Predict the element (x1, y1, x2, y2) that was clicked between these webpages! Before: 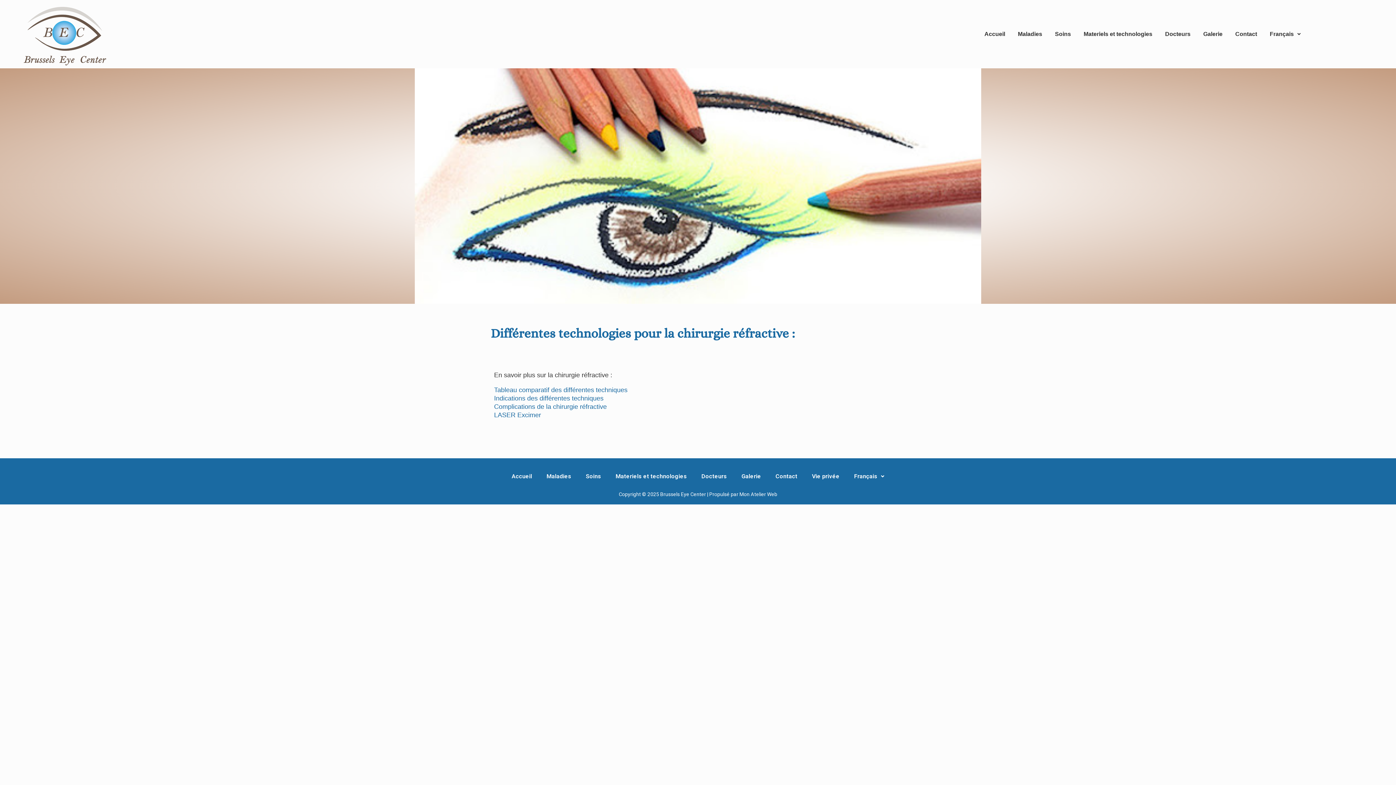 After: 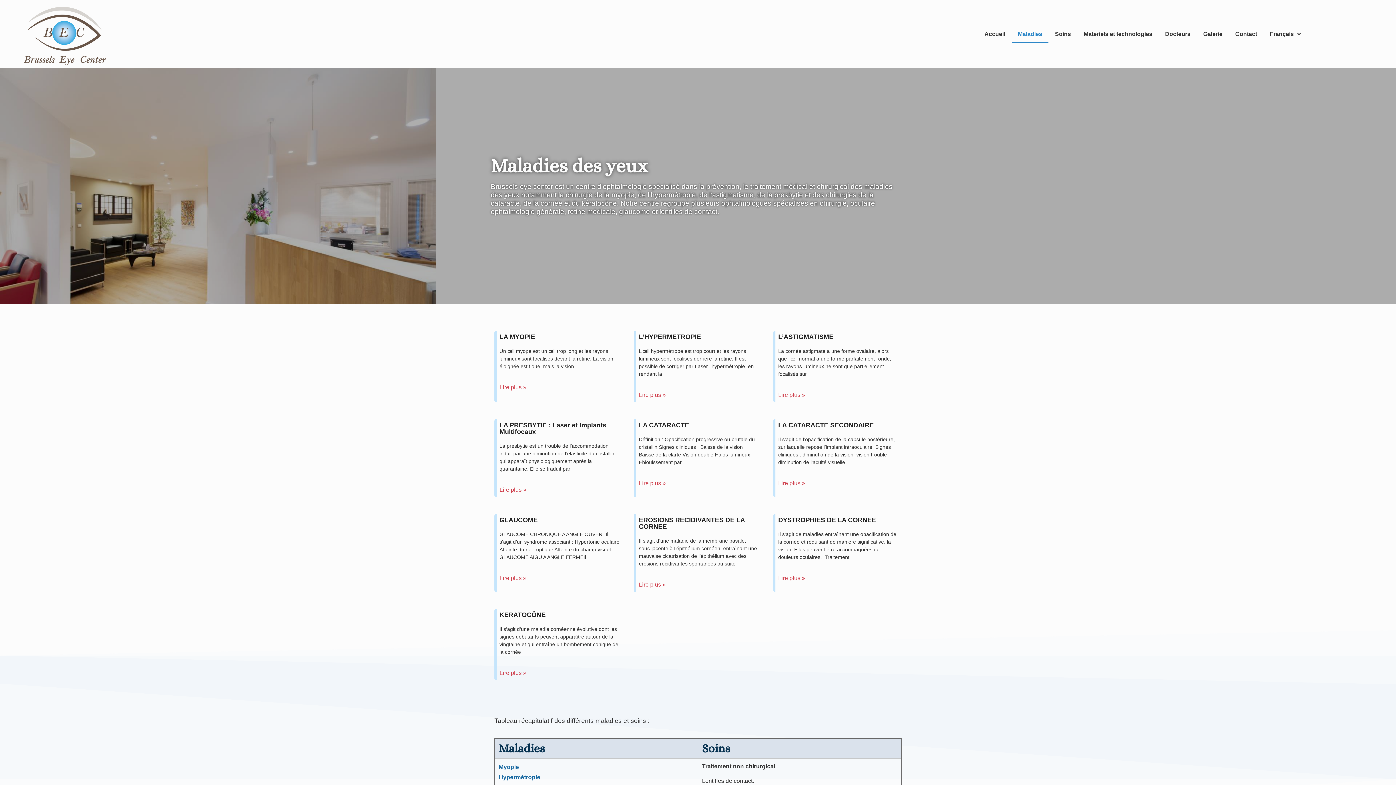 Action: label: Maladies bbox: (539, 470, 578, 483)